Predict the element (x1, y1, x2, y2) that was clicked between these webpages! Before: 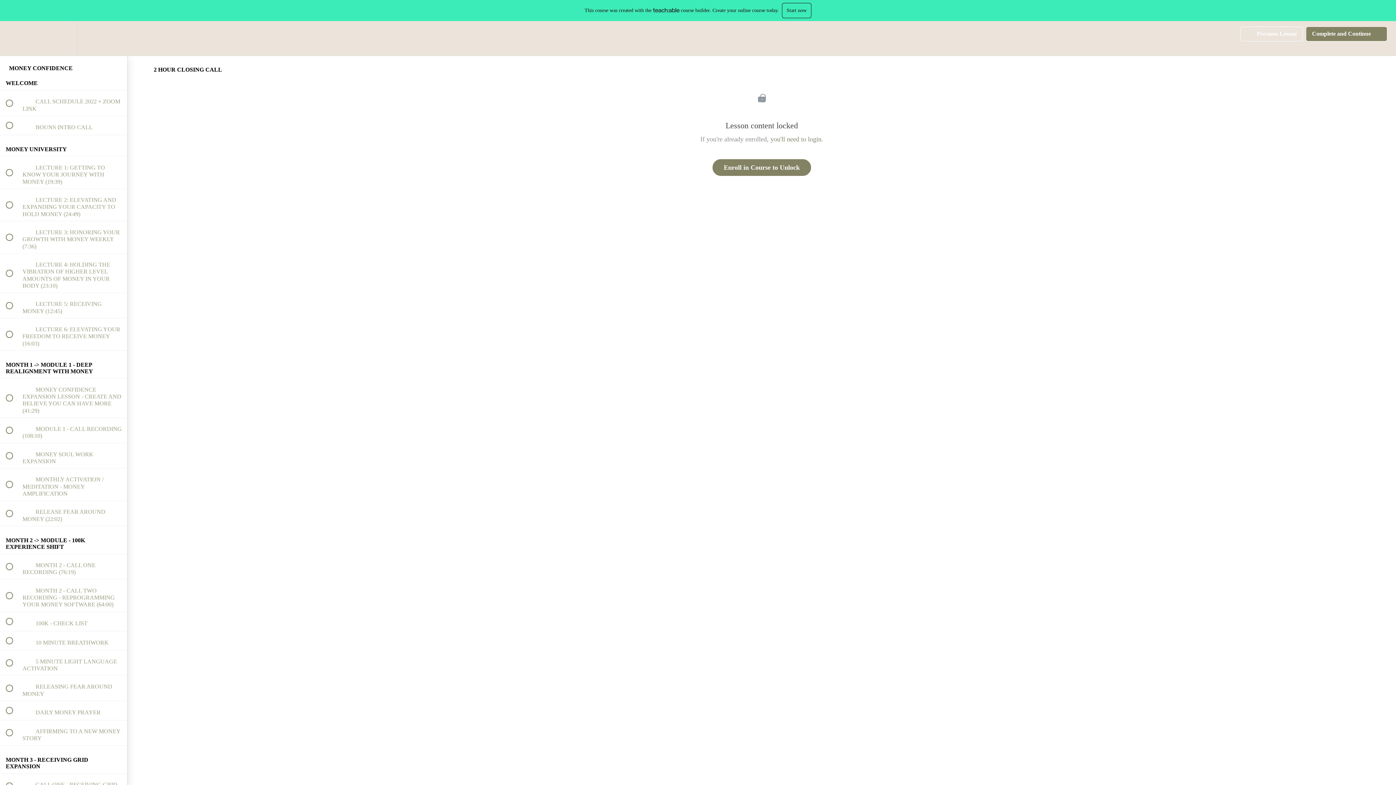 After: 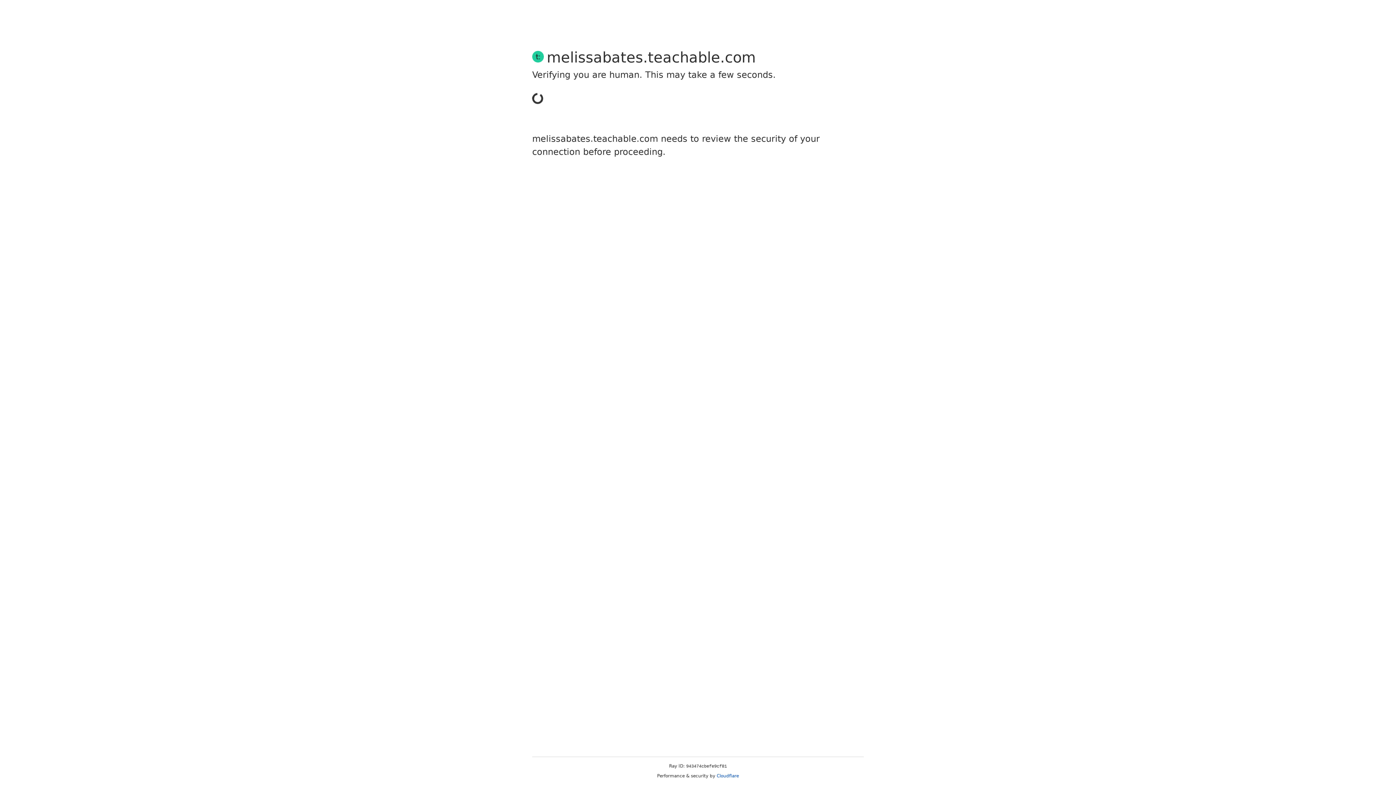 Action: label: you'll need to login bbox: (770, 135, 821, 142)